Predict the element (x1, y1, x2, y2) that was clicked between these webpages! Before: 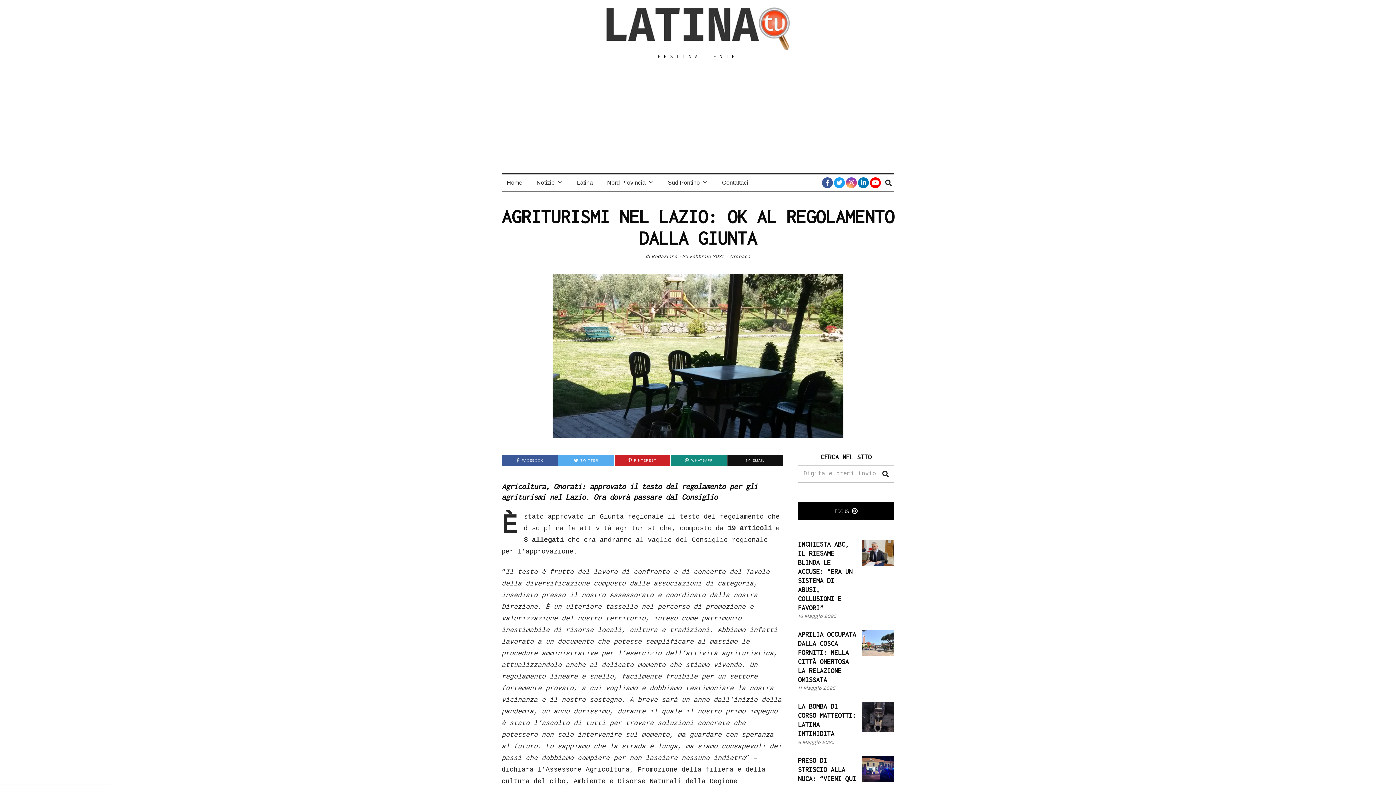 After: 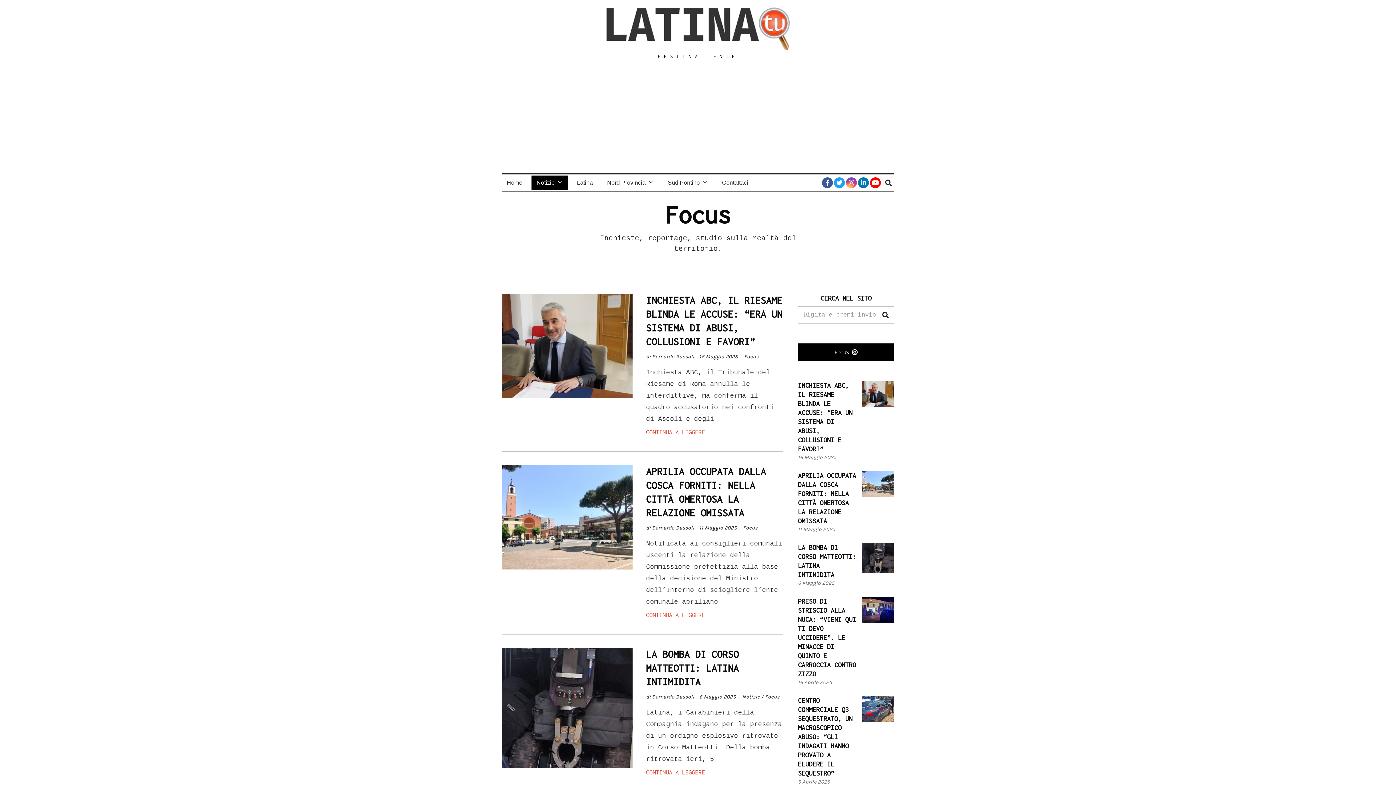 Action: bbox: (798, 502, 894, 520) label: FOCUS